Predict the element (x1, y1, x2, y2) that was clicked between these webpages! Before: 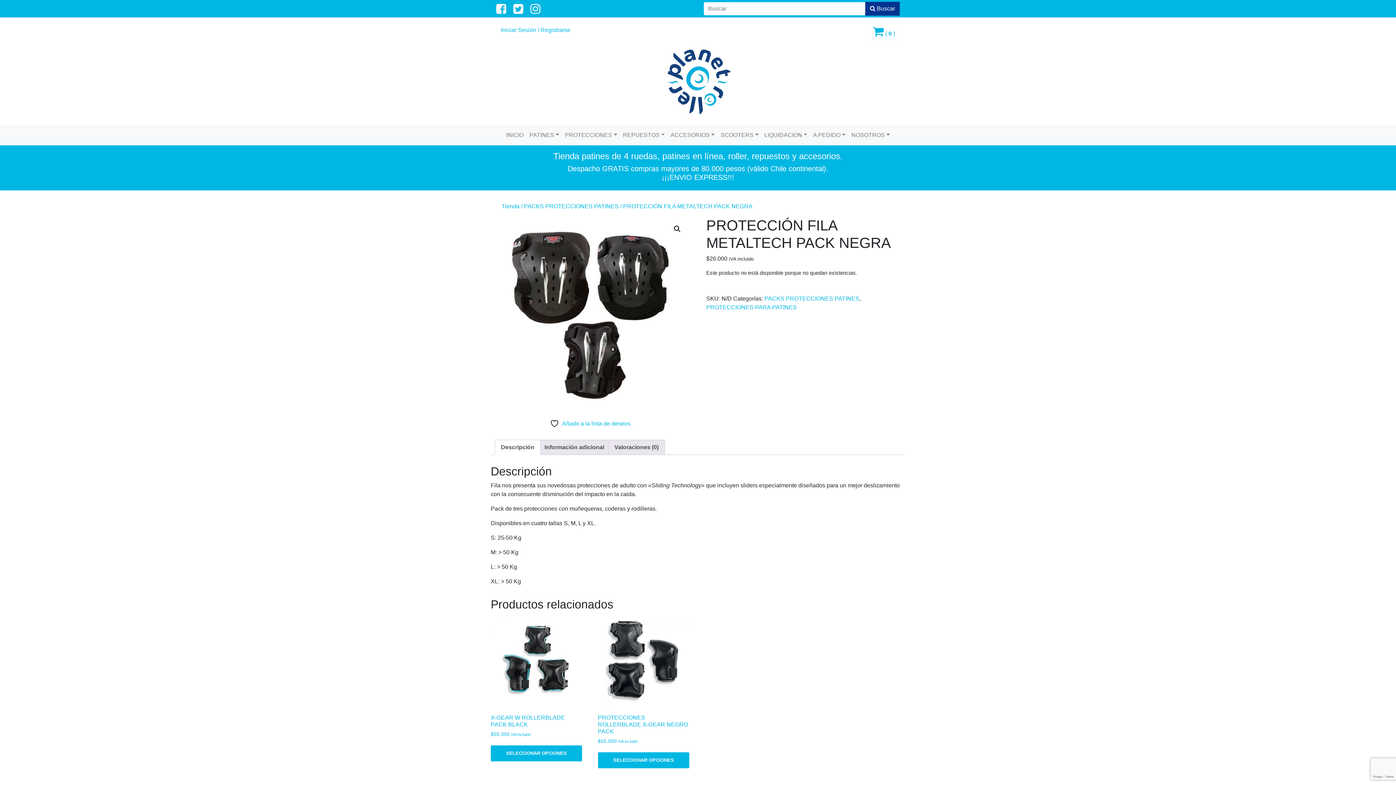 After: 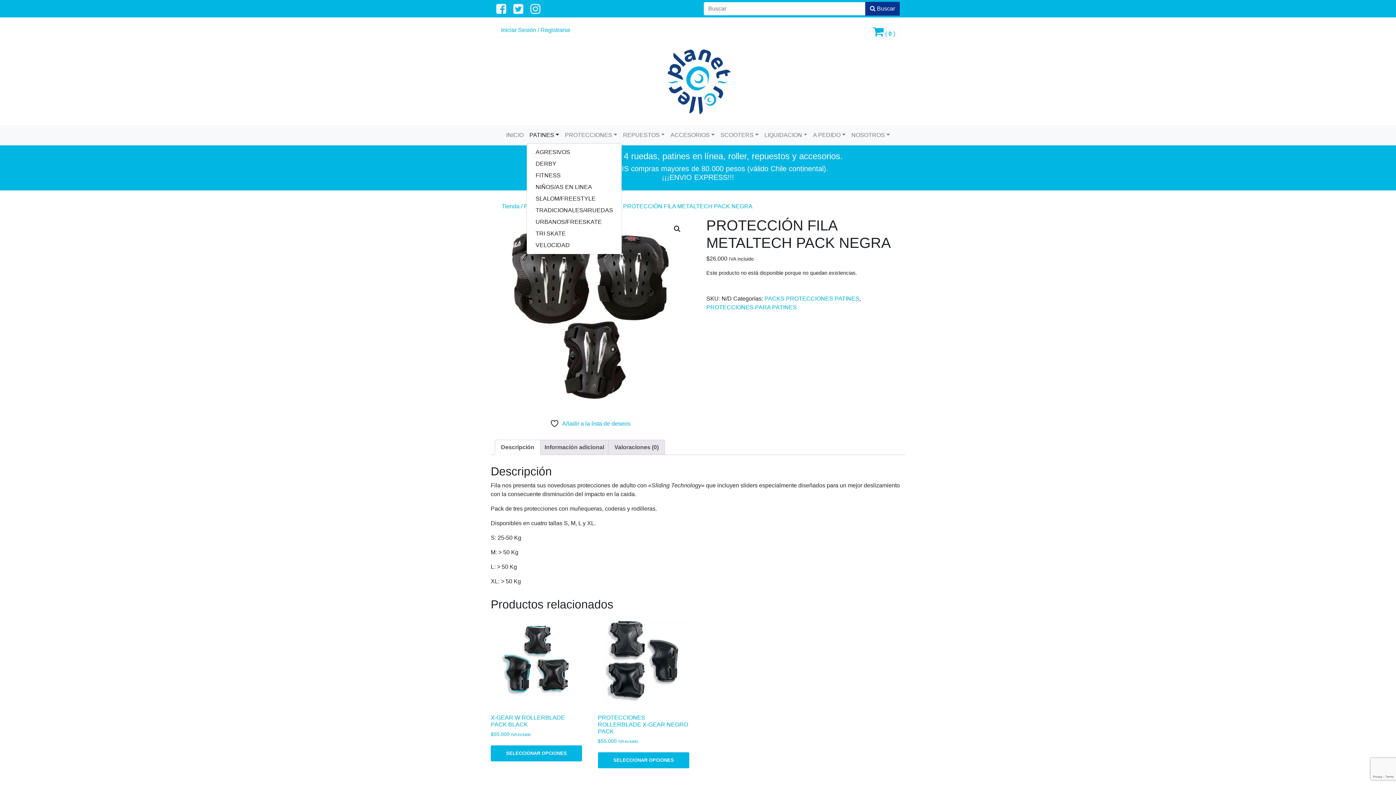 Action: label: PATINES bbox: (526, 127, 562, 142)